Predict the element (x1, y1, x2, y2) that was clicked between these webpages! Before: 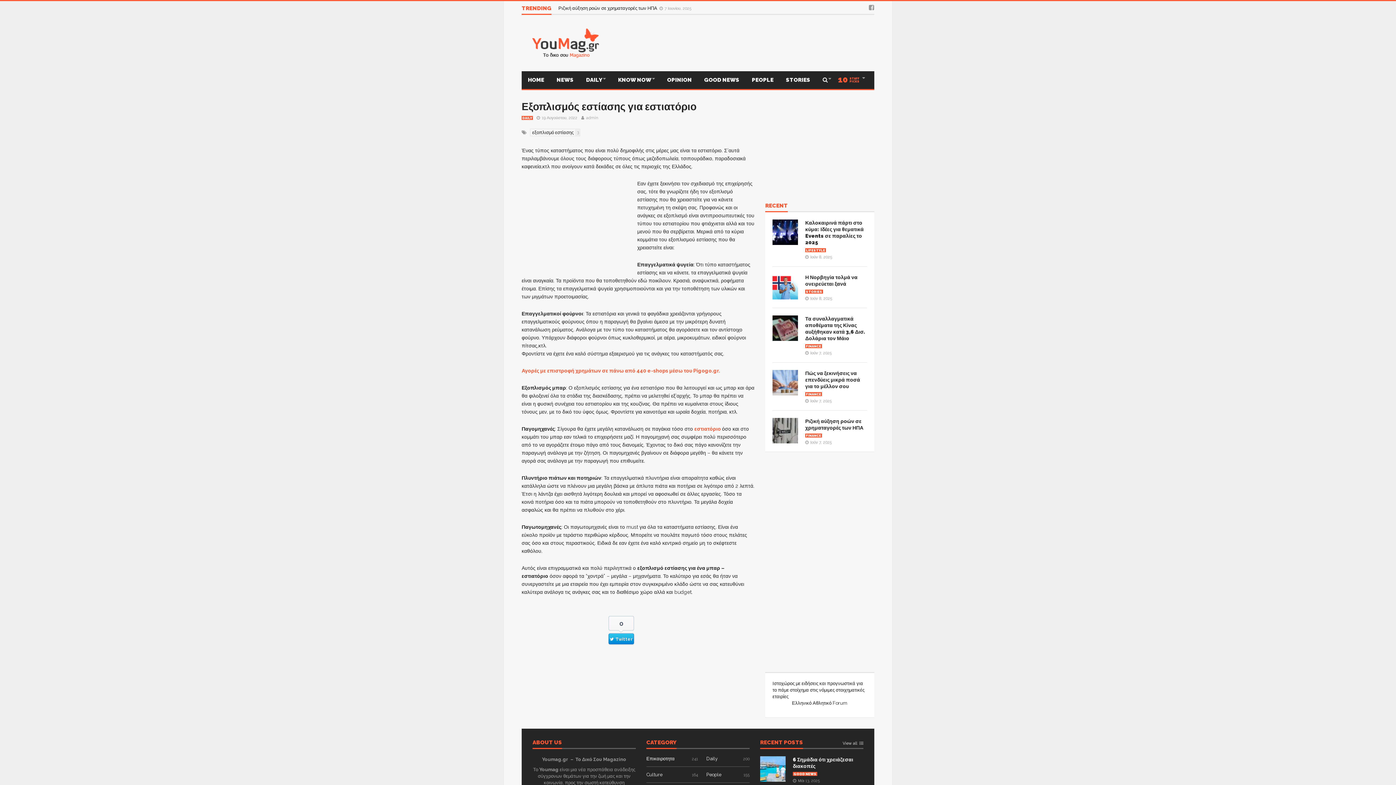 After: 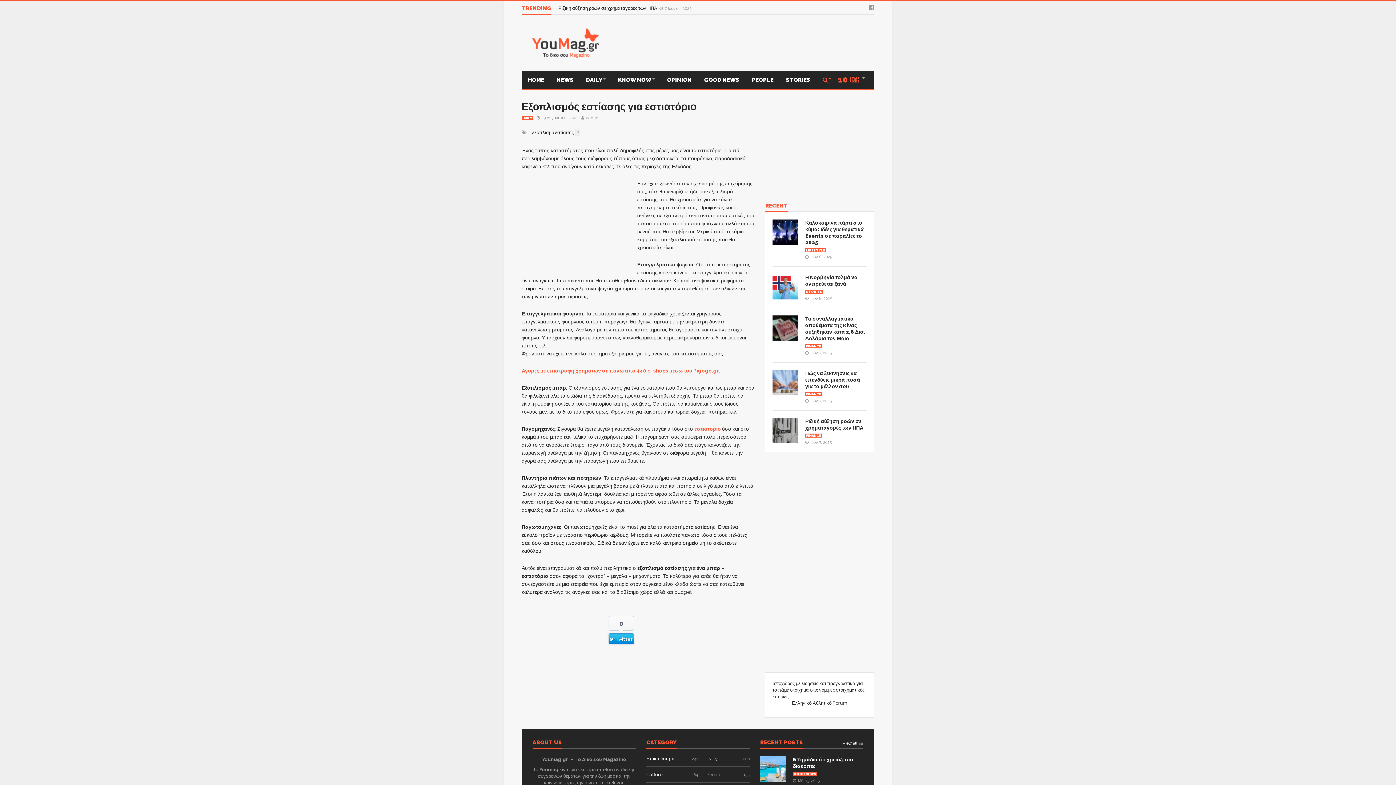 Action: bbox: (816, 71, 837, 89)